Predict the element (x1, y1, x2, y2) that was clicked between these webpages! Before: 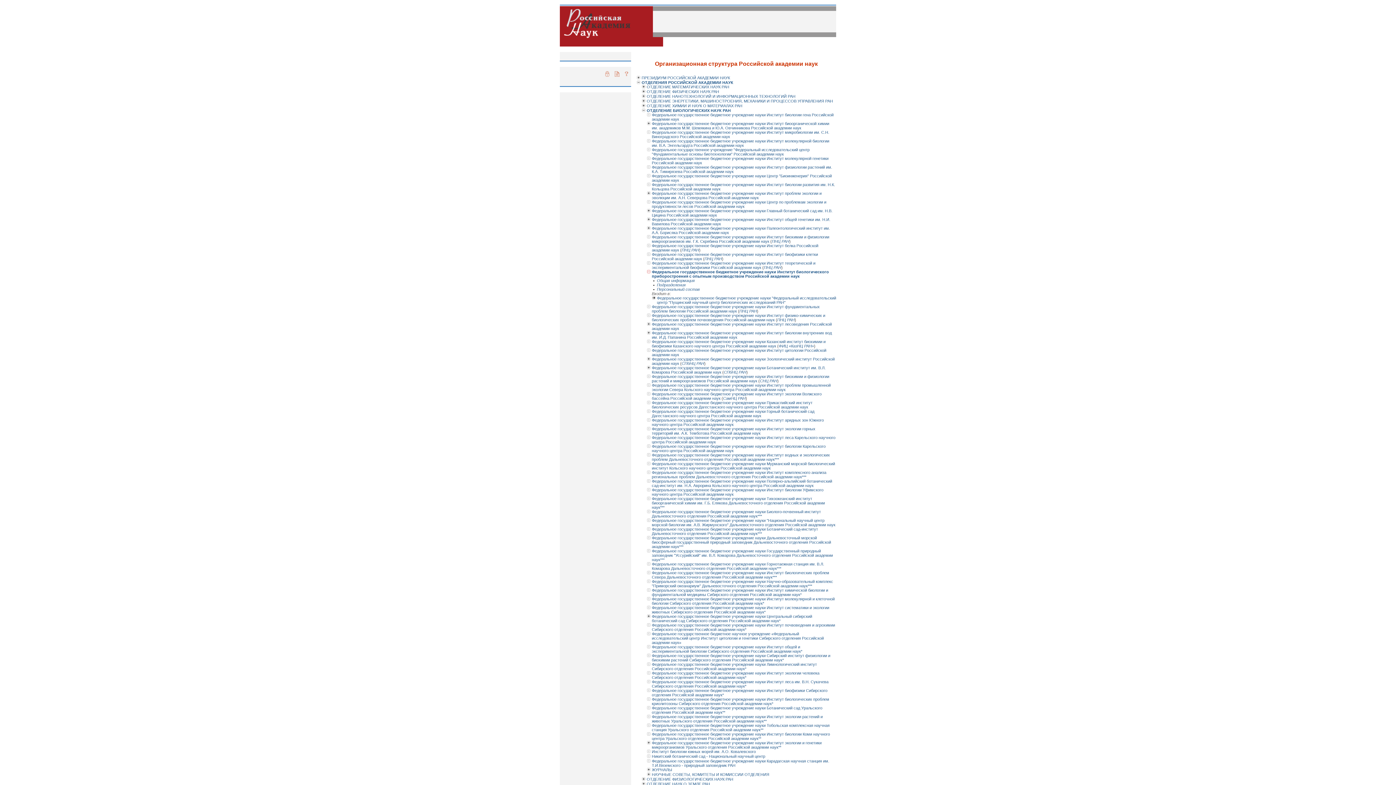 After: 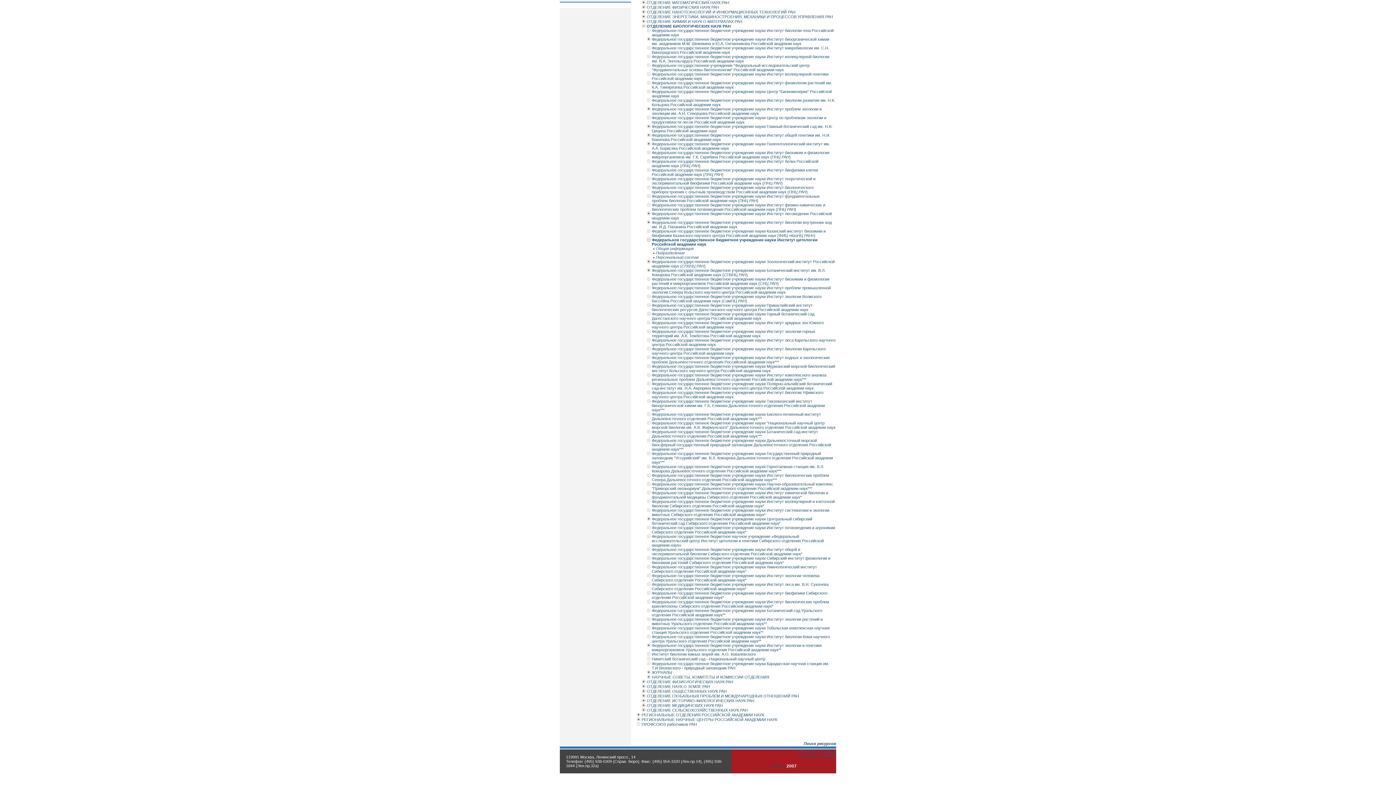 Action: bbox: (646, 348, 650, 353)